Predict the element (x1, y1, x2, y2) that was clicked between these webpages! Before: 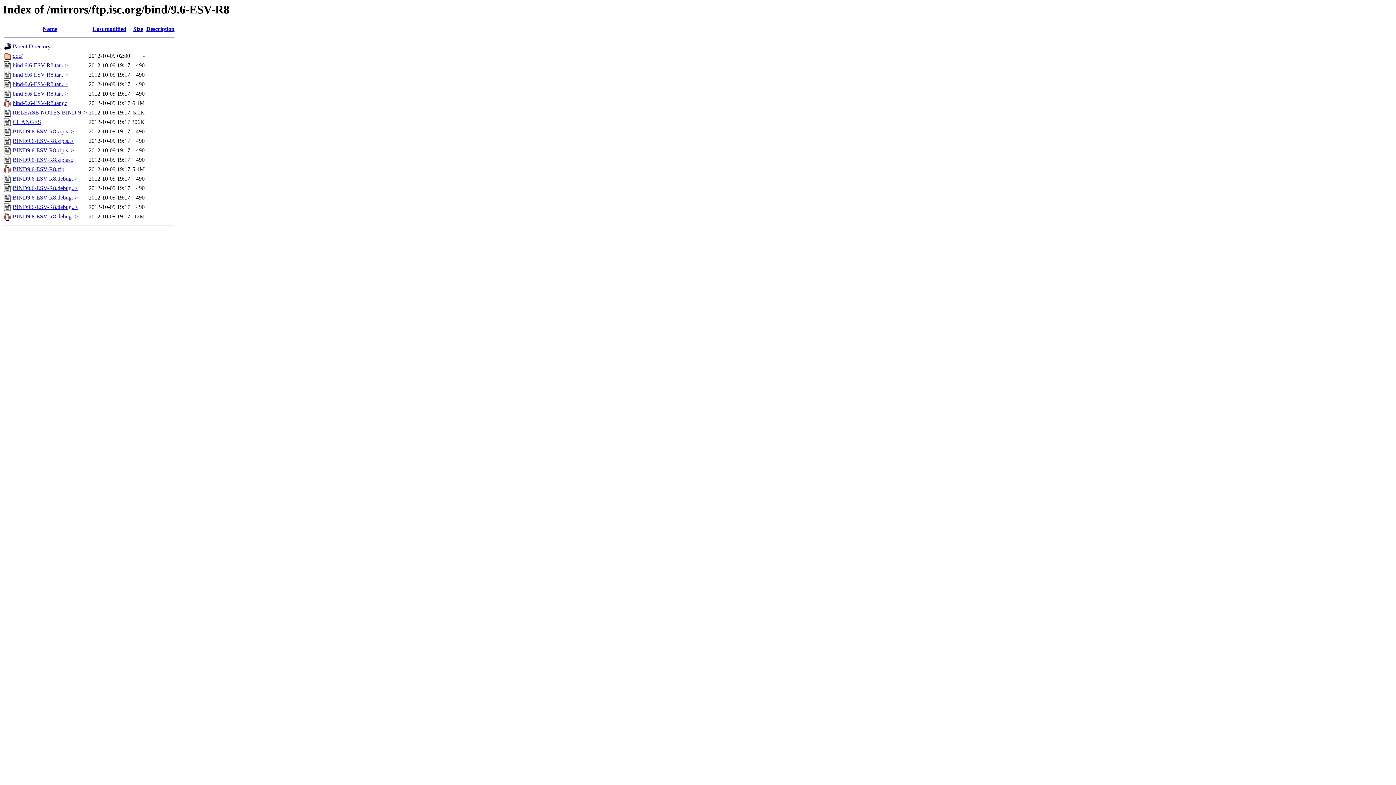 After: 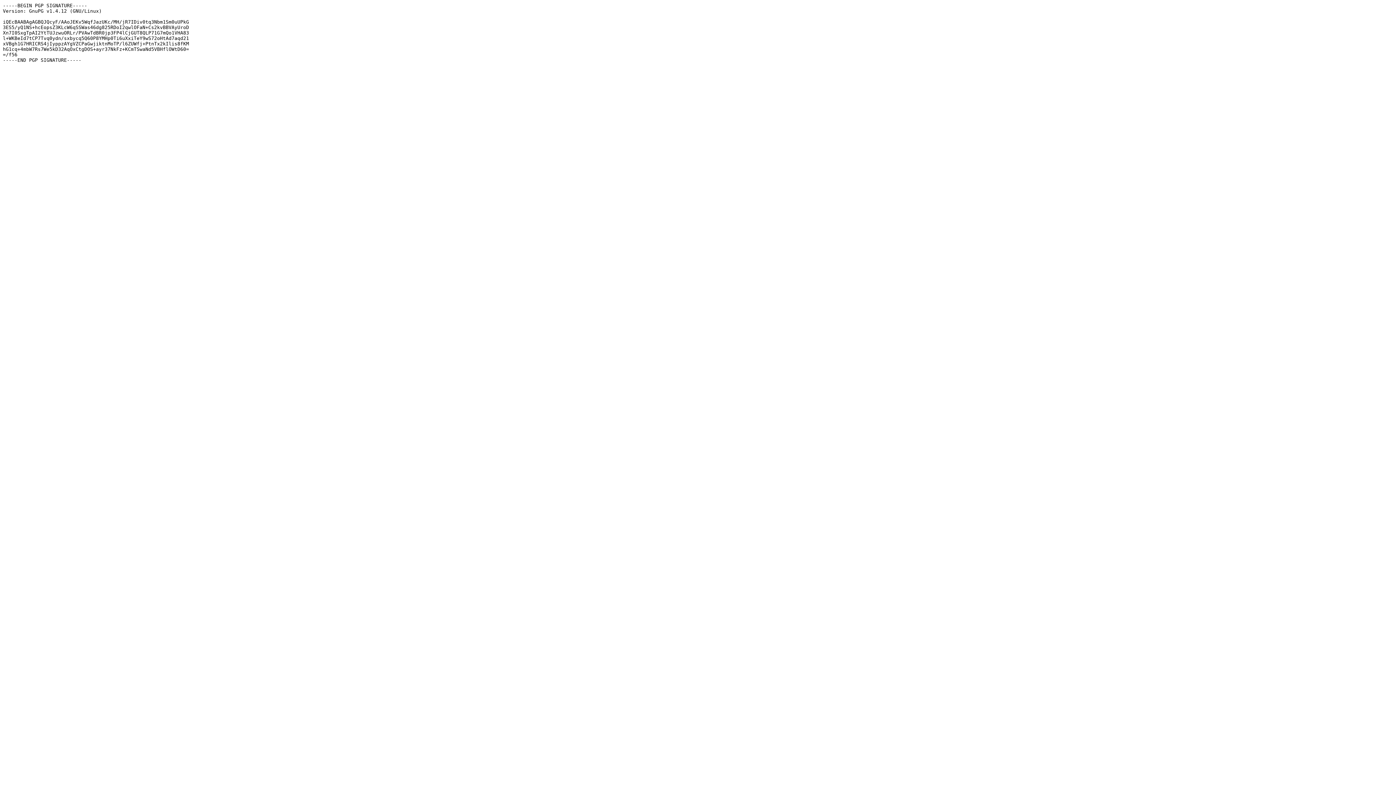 Action: label: BIND9.6-ESV-R8.debug..> bbox: (12, 204, 77, 210)